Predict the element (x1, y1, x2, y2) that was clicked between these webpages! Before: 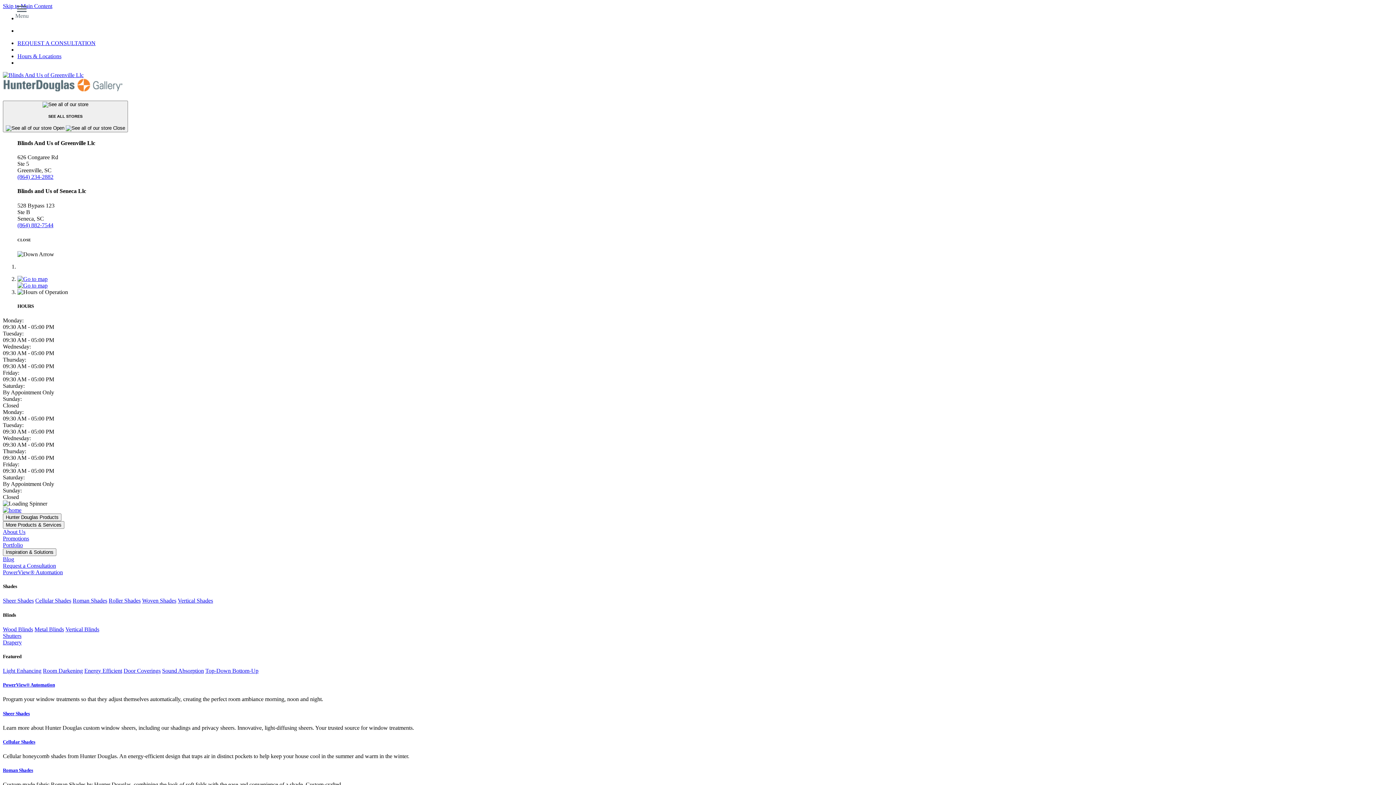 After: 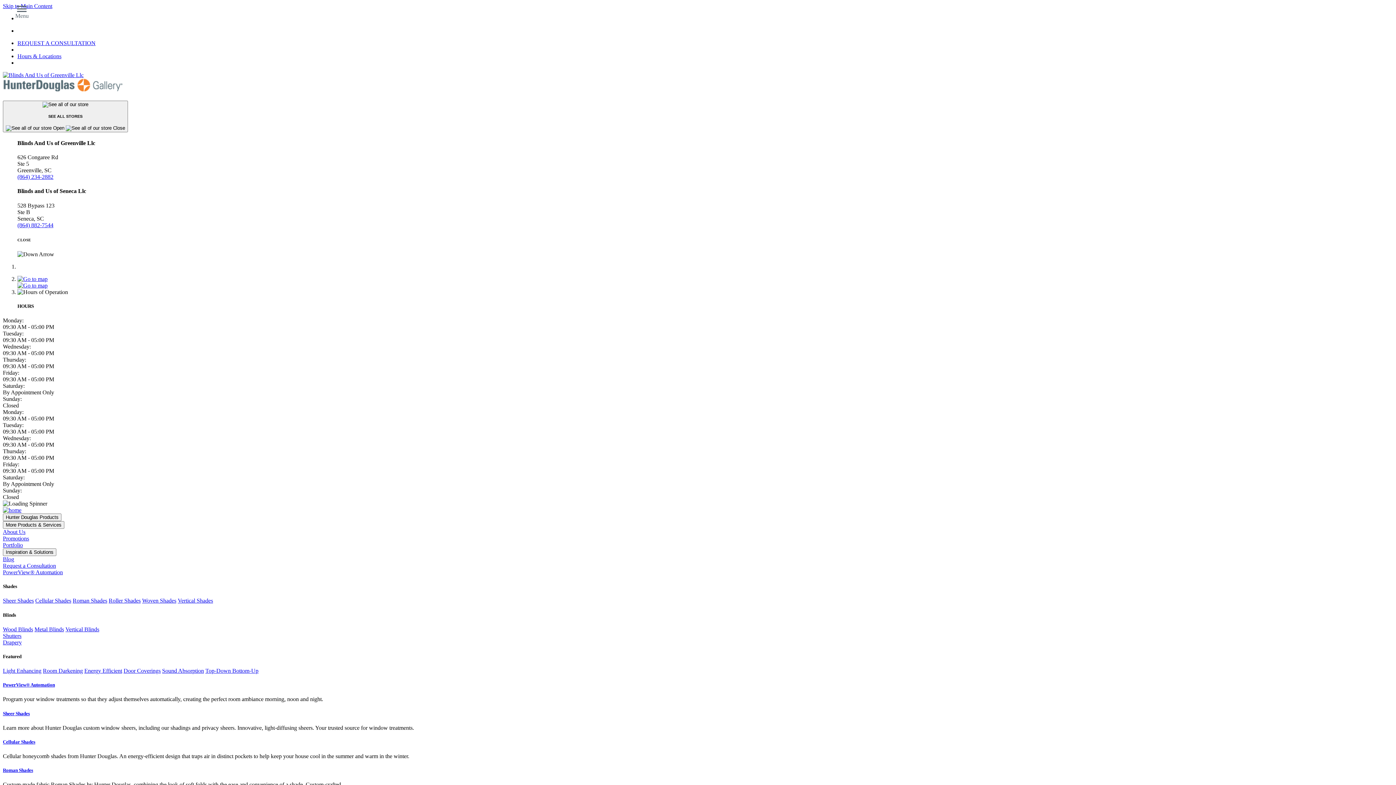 Action: label: Metal Blinds bbox: (34, 626, 64, 632)